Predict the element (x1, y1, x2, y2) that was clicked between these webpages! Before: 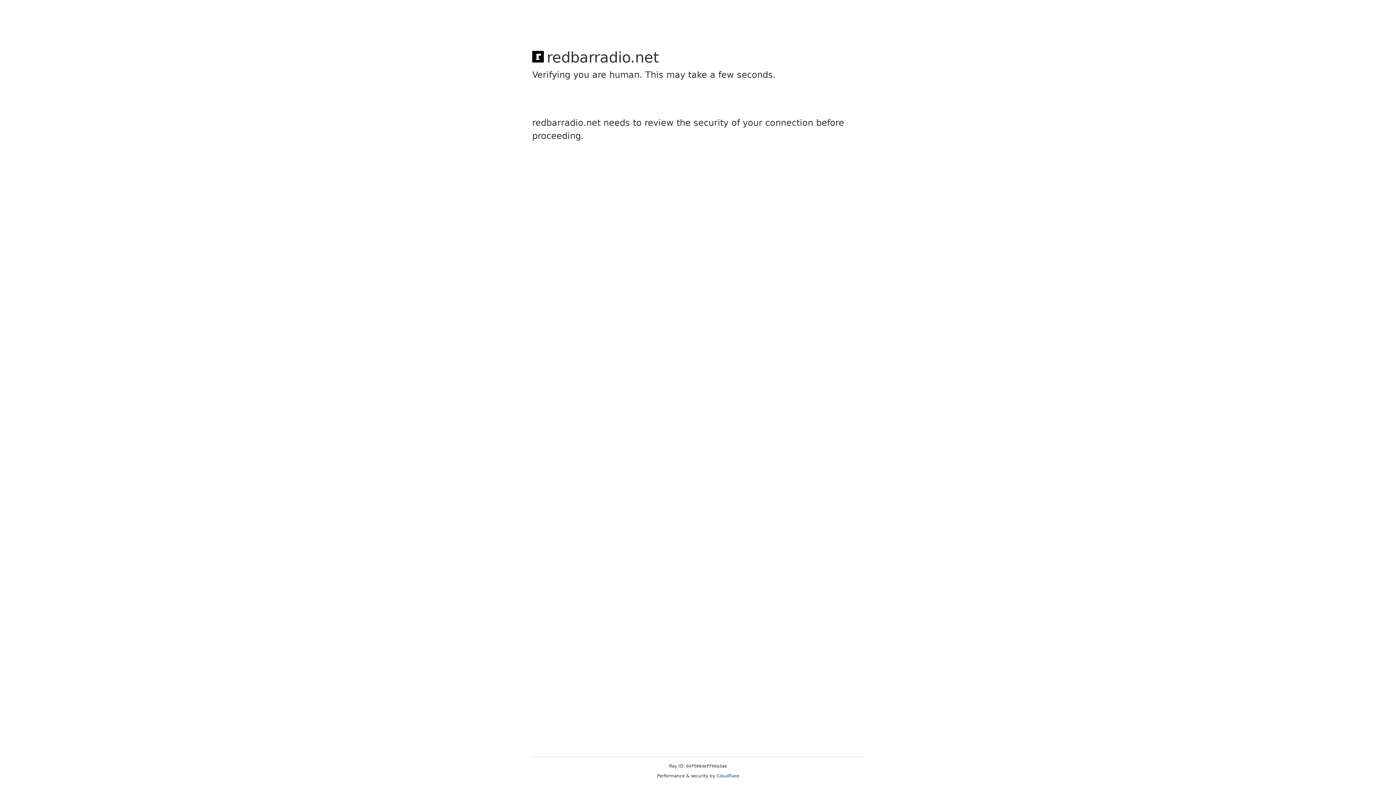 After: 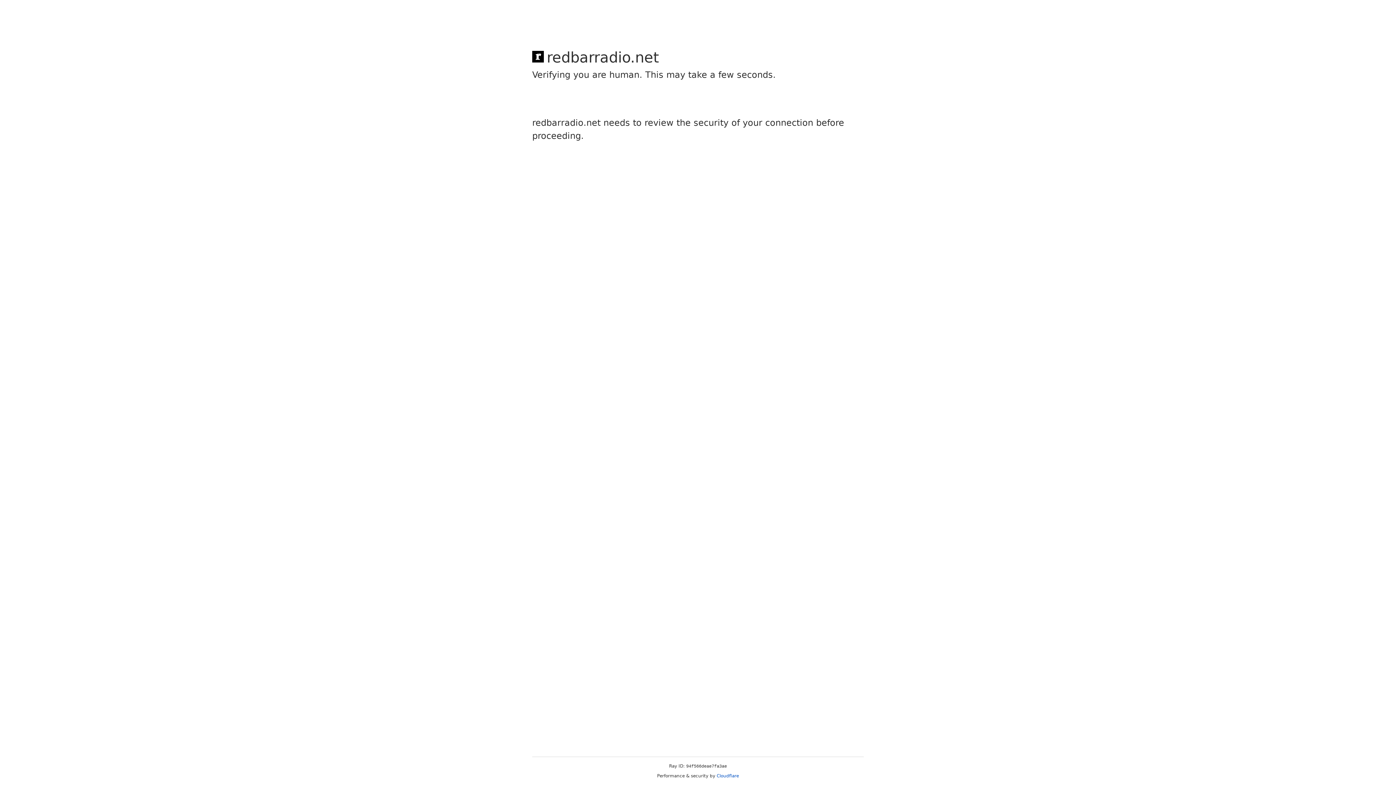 Action: bbox: (716, 773, 739, 778) label: Cloudflare